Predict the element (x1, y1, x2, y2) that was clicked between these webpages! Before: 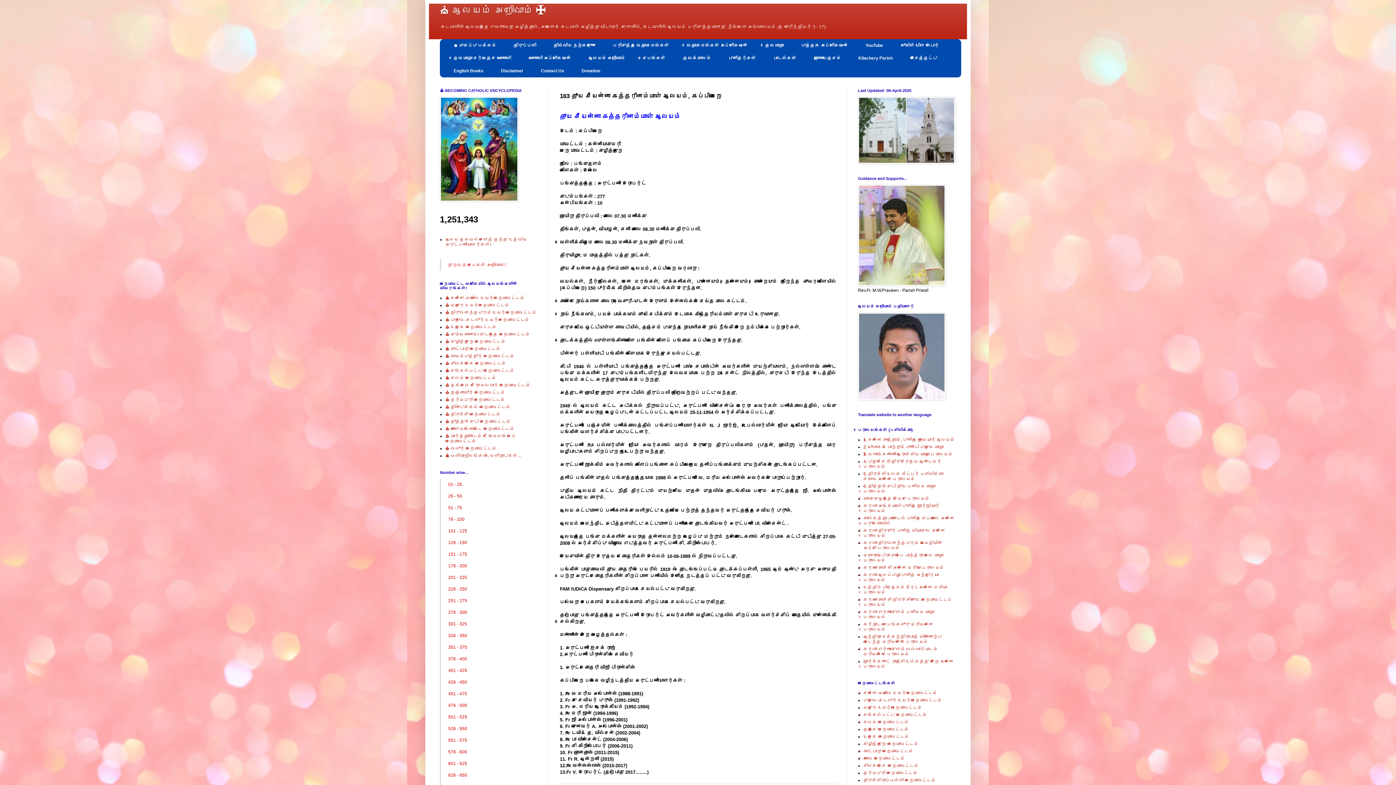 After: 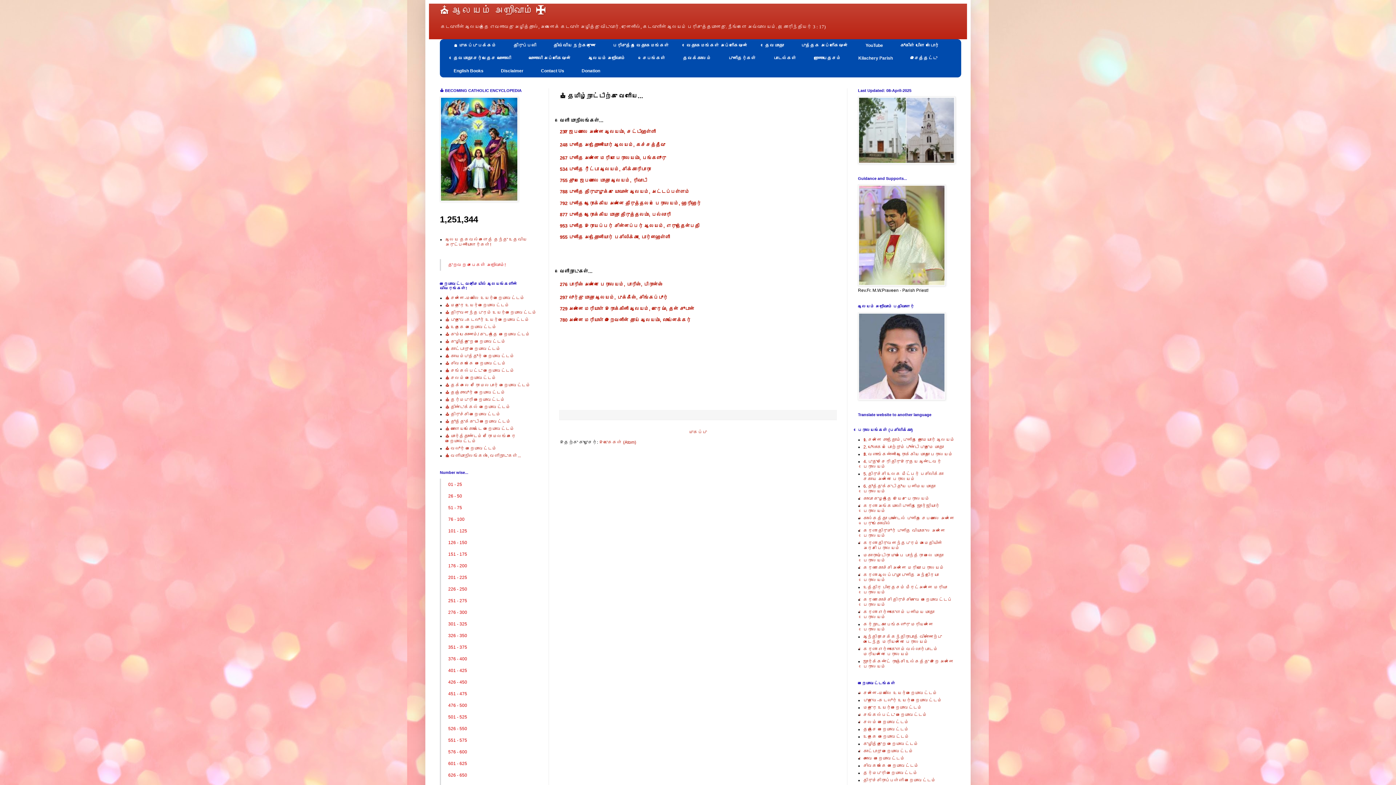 Action: label: ⛪ வெளிமாநிலங்கள், வெளிநாடுகள்... bbox: (445, 453, 521, 458)